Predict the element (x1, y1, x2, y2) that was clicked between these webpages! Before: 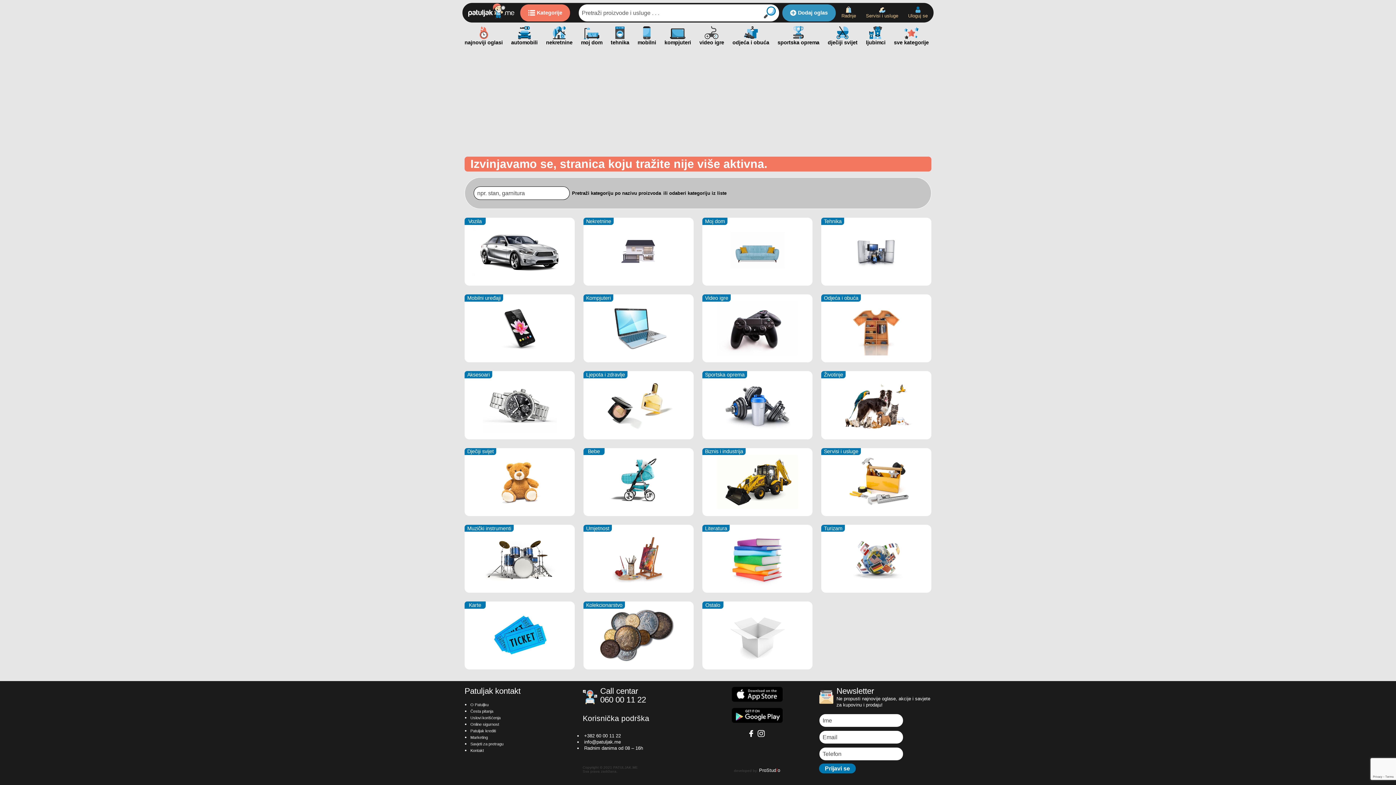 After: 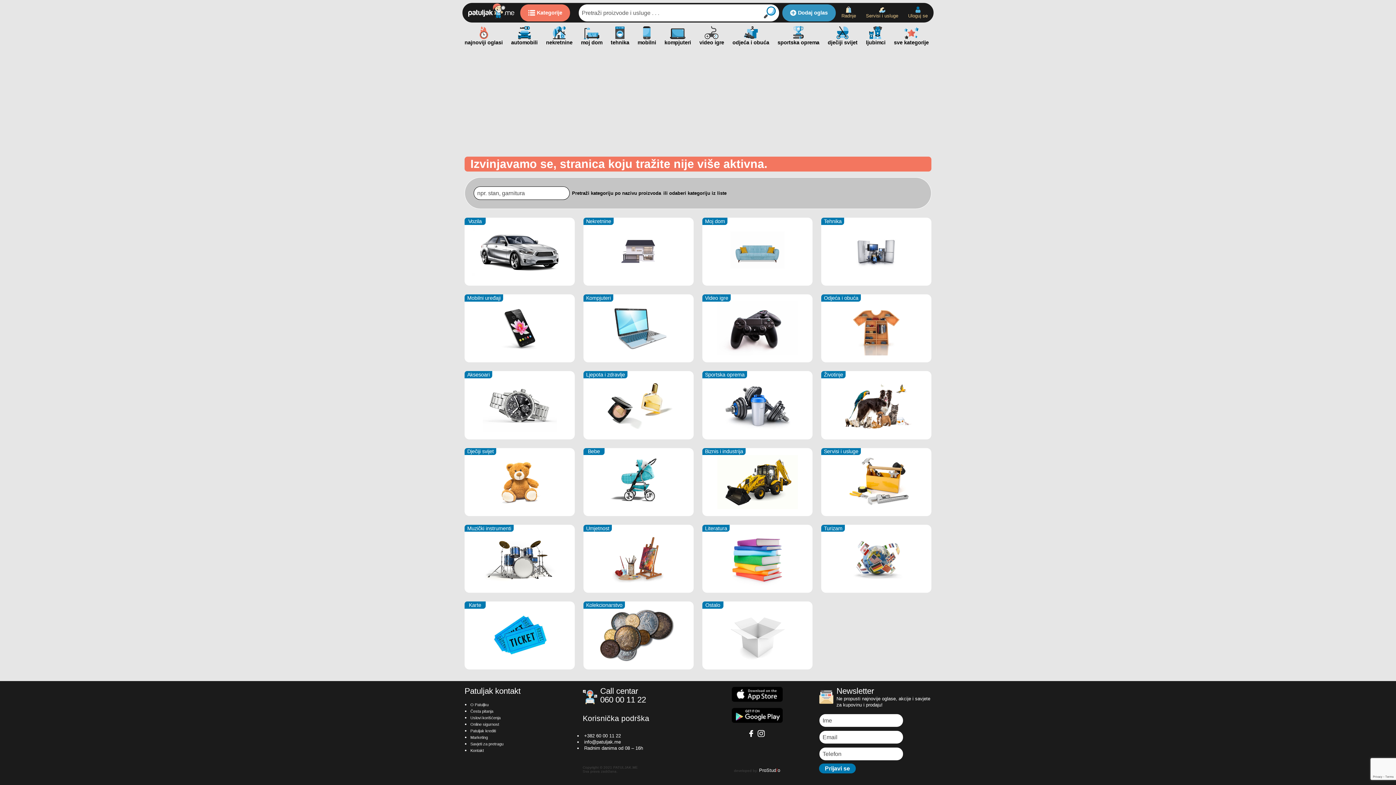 Action: bbox: (749, 730, 753, 738)